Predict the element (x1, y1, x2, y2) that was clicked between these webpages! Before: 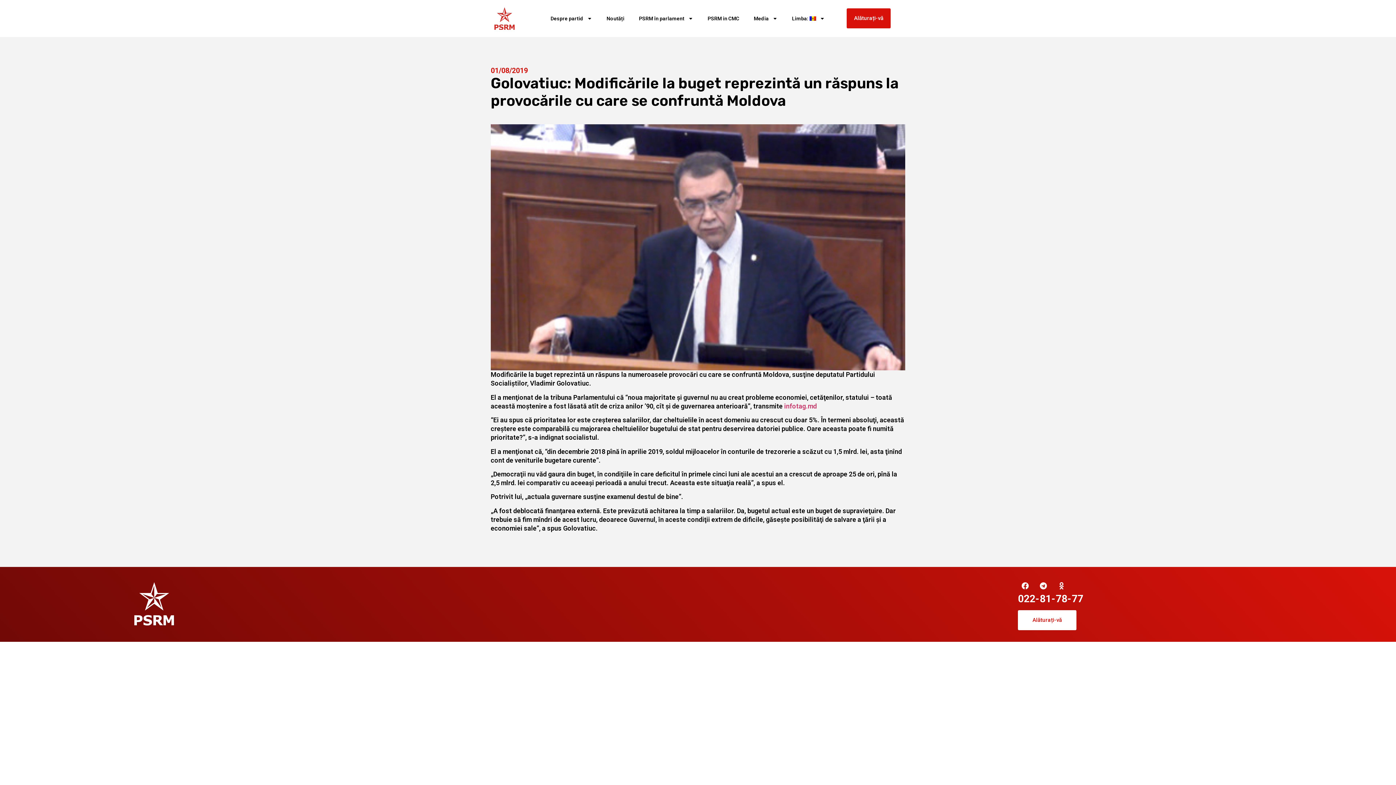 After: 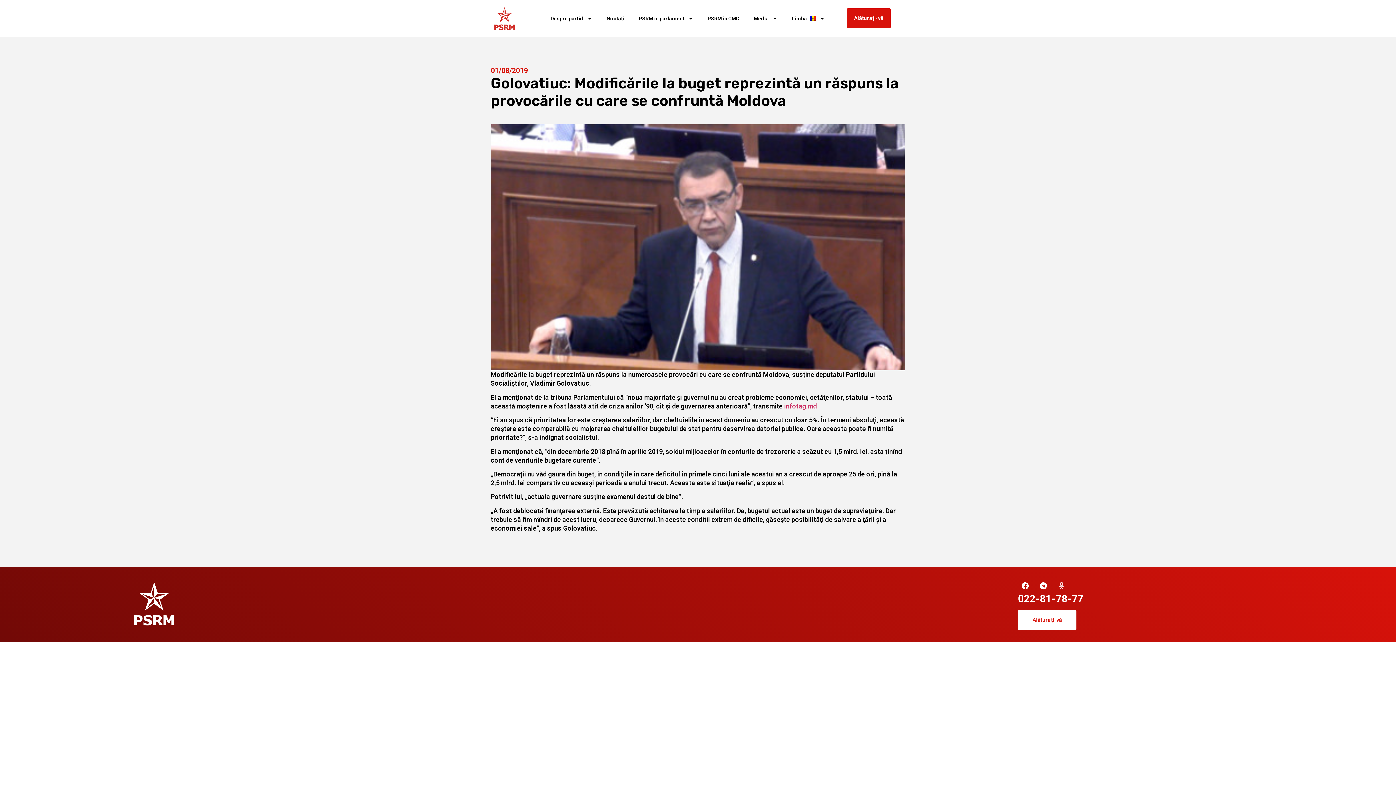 Action: bbox: (1054, 578, 1069, 593) label: Odnoklassniki